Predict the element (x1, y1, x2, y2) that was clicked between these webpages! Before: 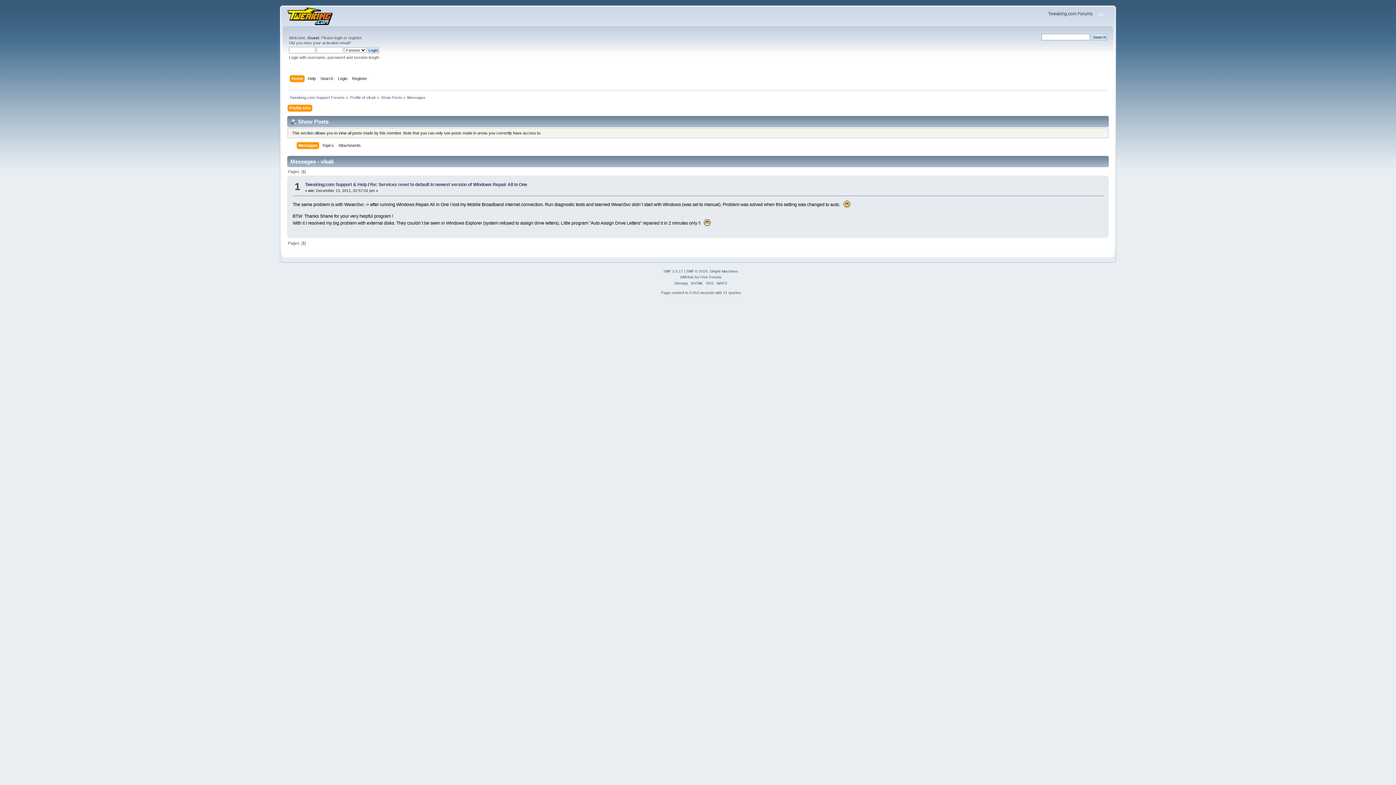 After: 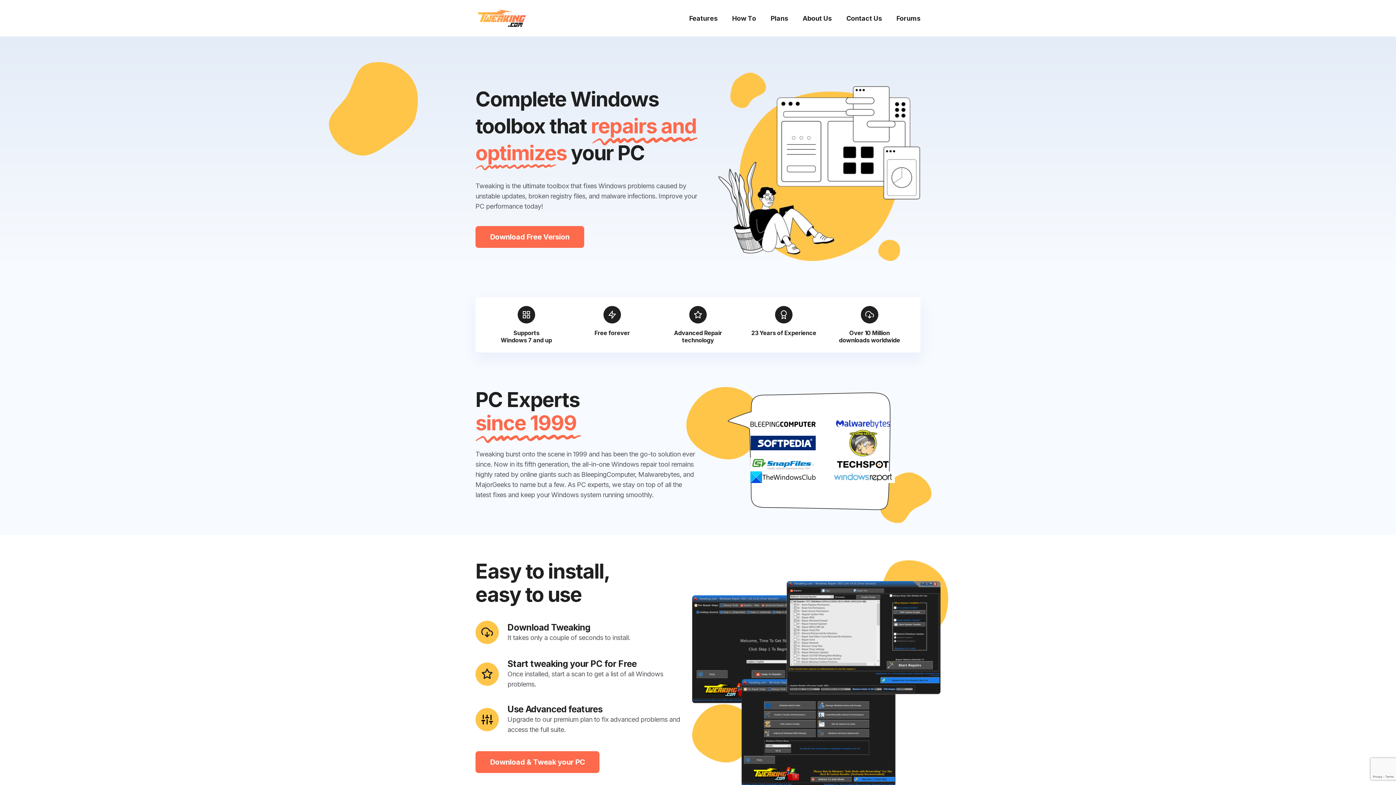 Action: bbox: (287, 17, 332, 26)